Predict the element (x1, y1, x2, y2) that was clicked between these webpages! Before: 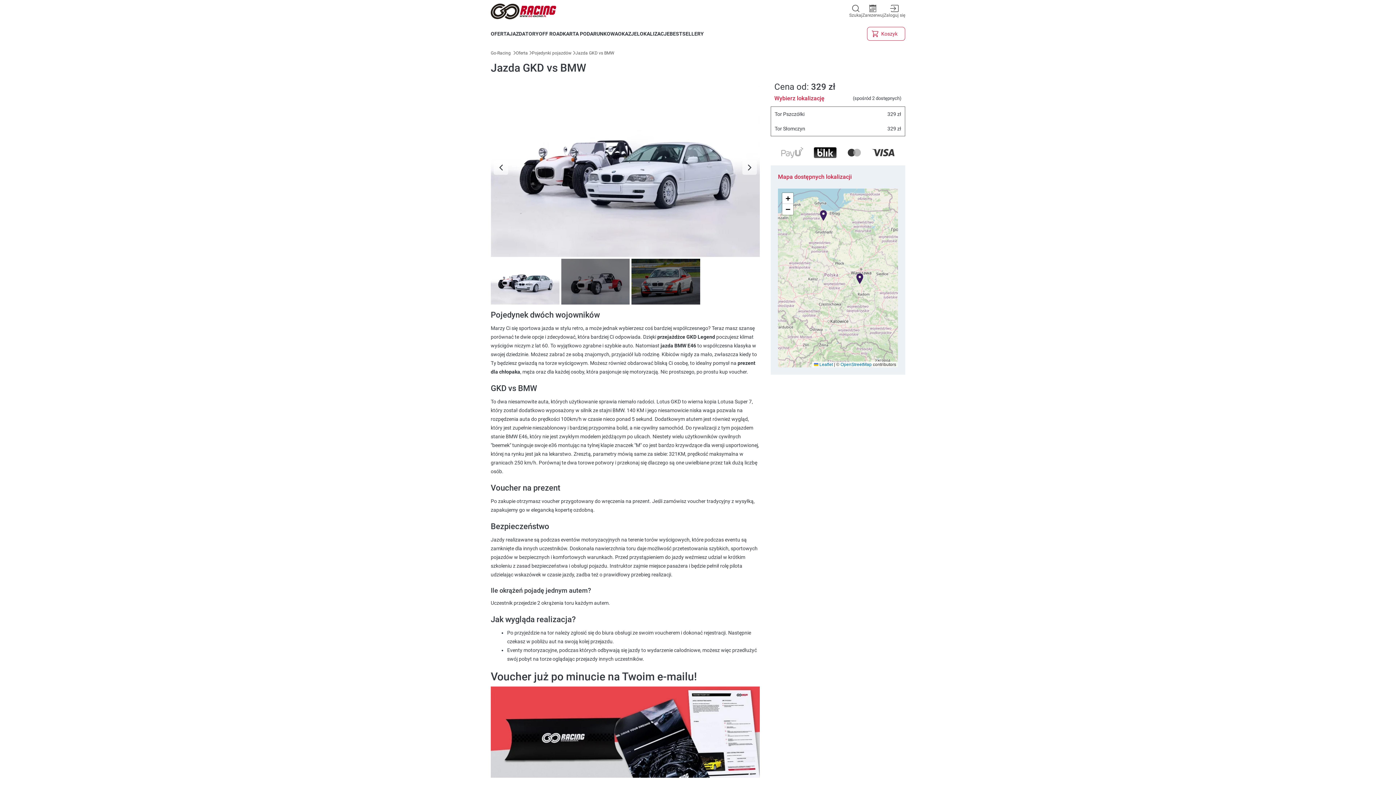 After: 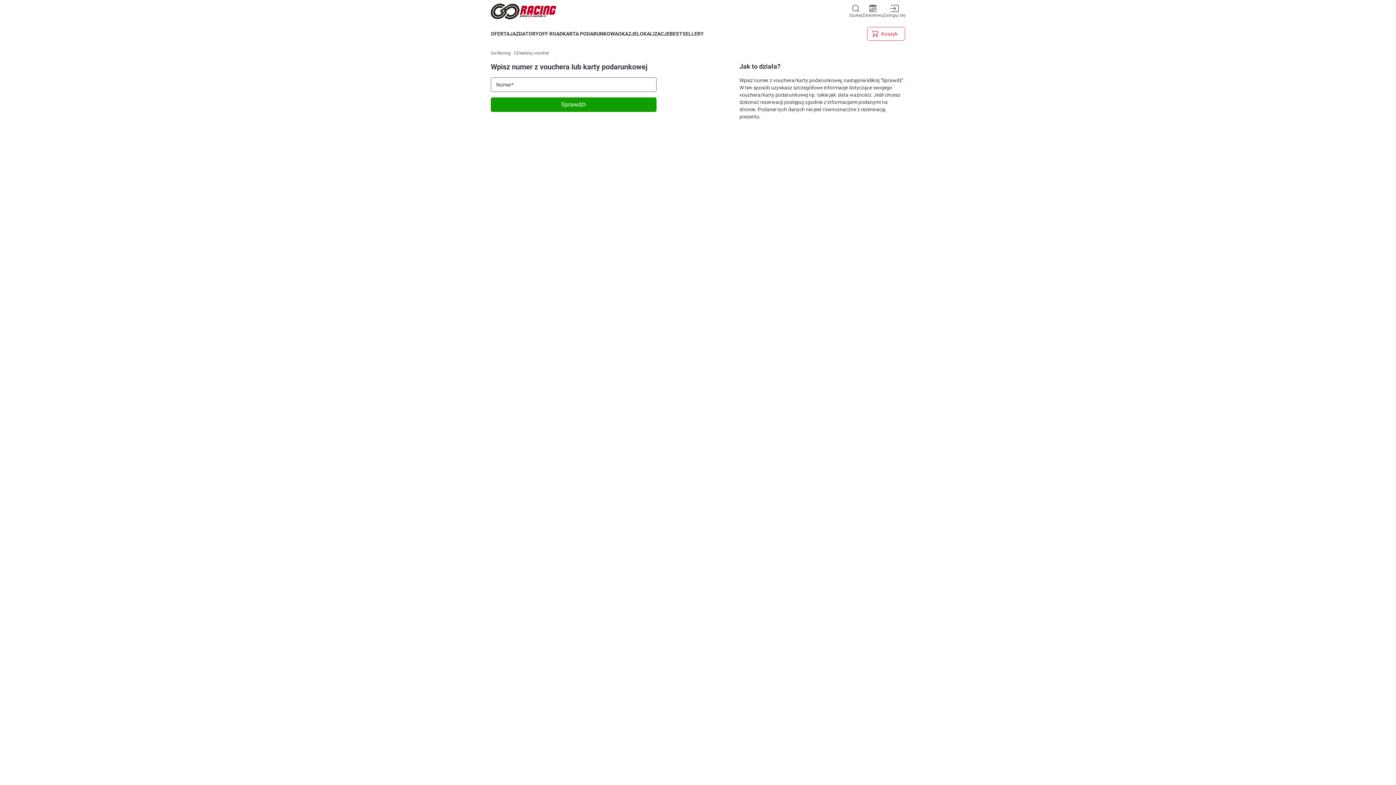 Action: label: Zarezerwuj bbox: (862, 4, 884, 18)